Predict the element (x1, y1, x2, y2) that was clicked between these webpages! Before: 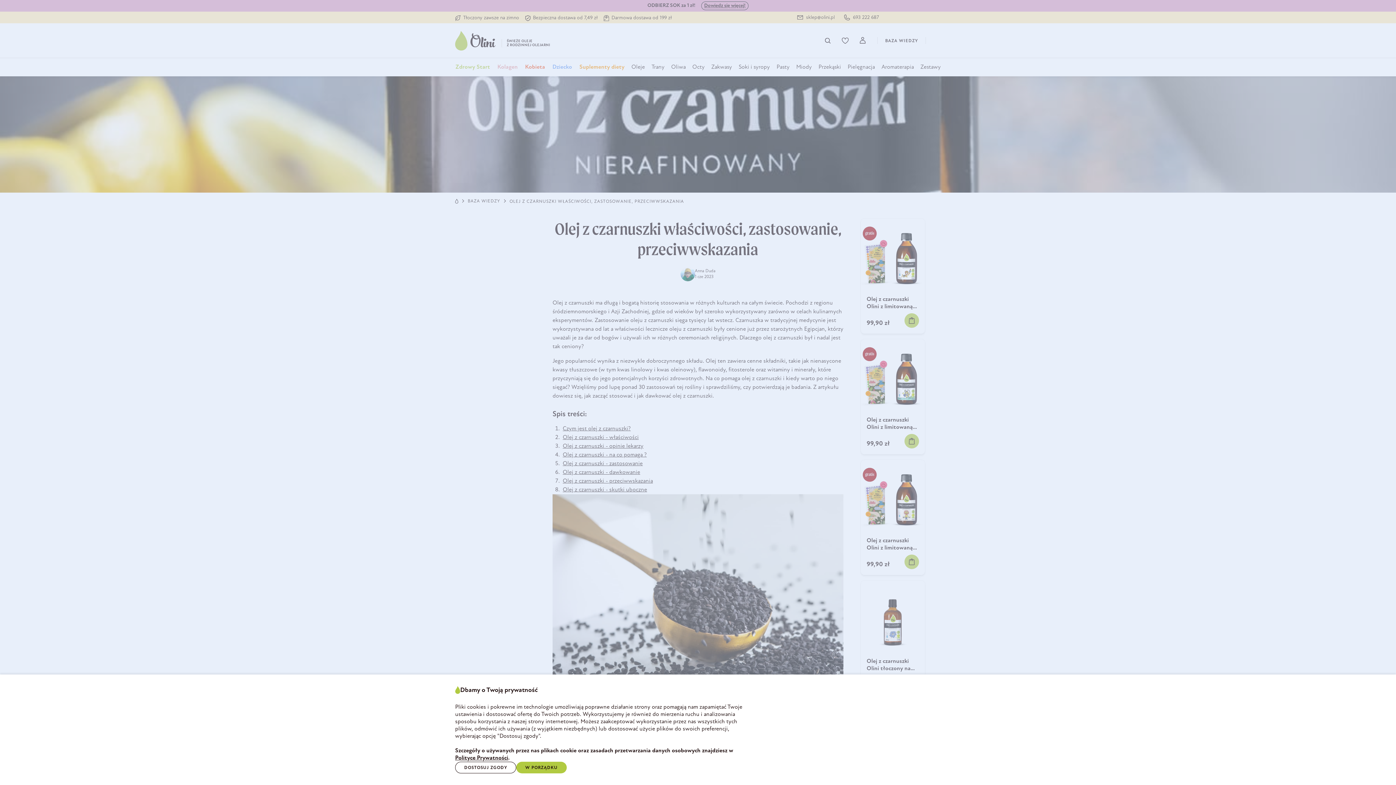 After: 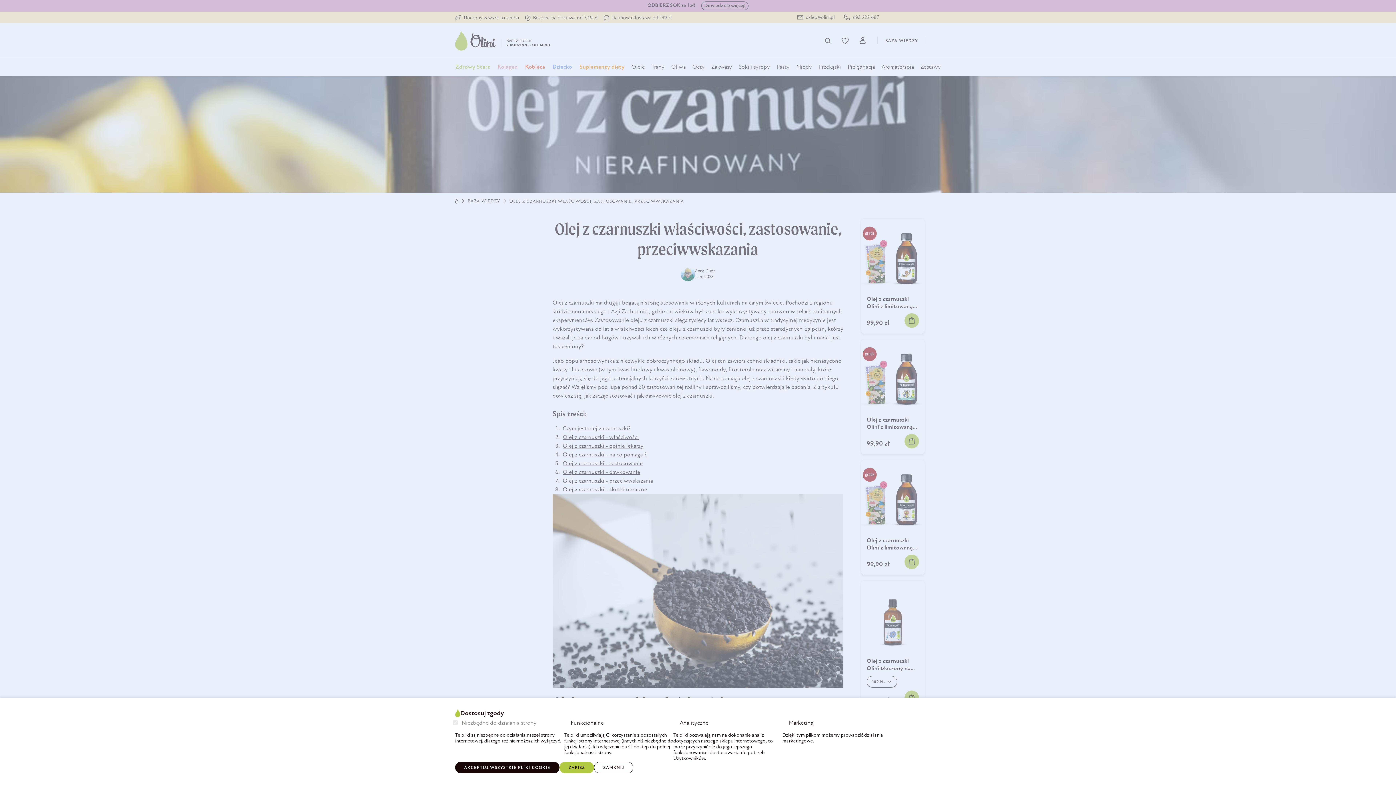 Action: label: DOSTOSUJ ZGODY bbox: (455, 762, 516, 773)